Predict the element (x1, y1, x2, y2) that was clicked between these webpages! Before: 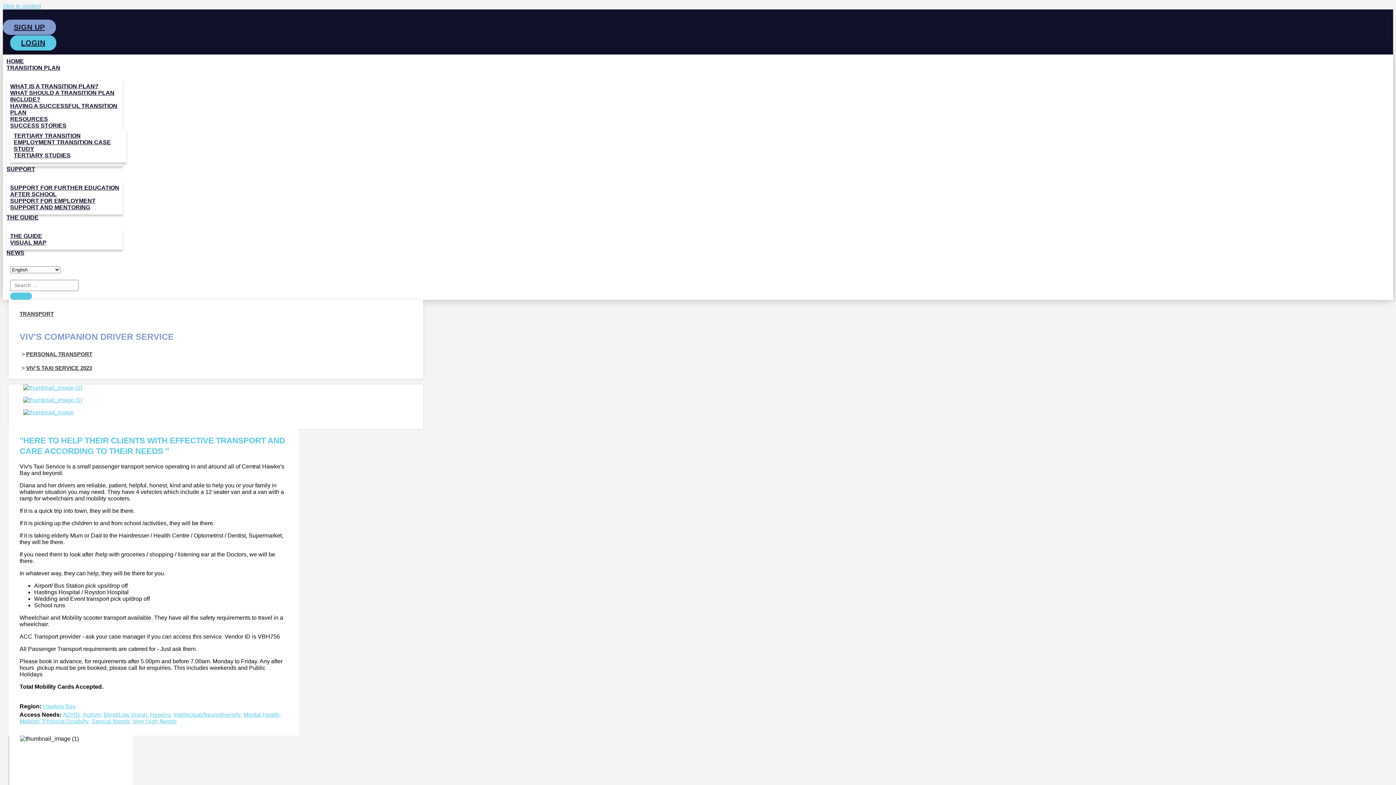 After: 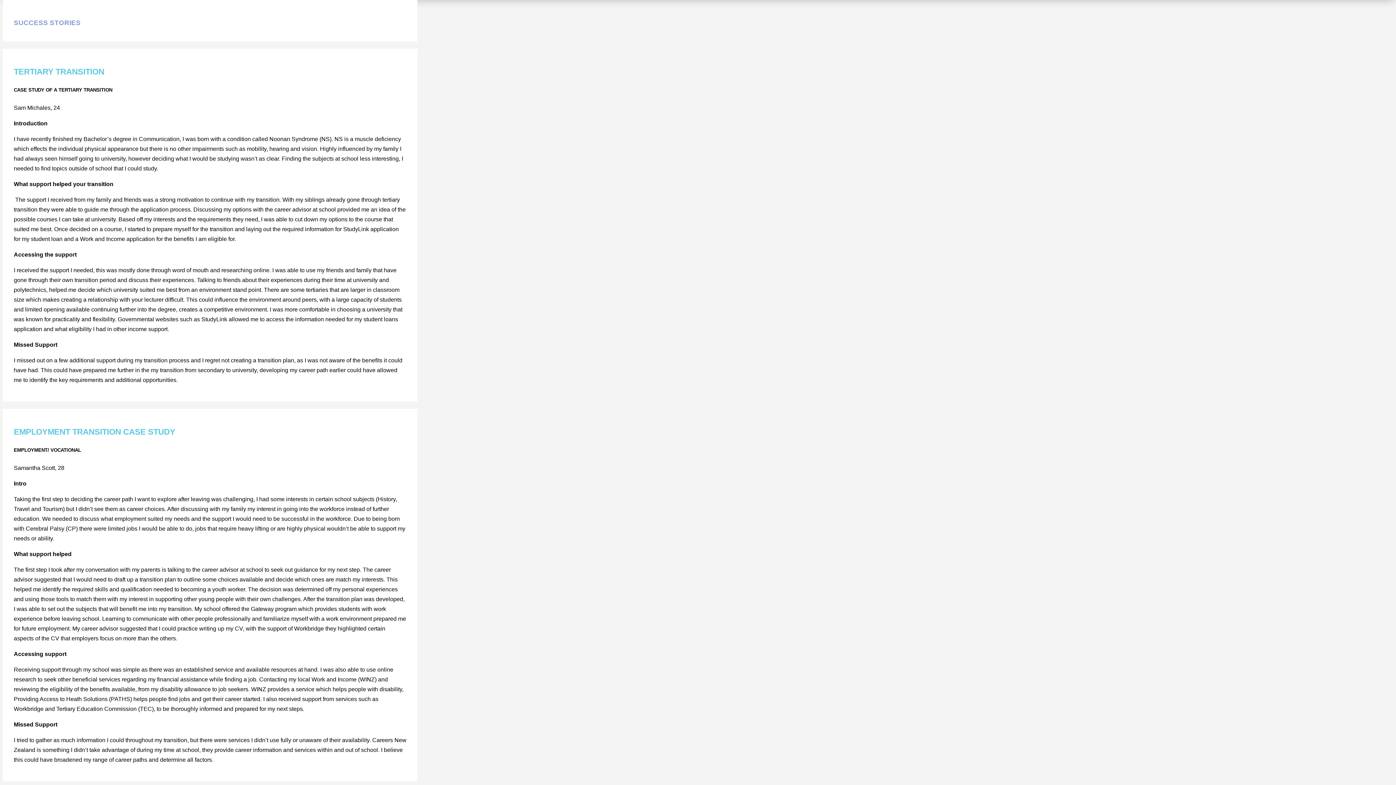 Action: bbox: (13, 132, 80, 138) label: TERTIARY TRANSITION